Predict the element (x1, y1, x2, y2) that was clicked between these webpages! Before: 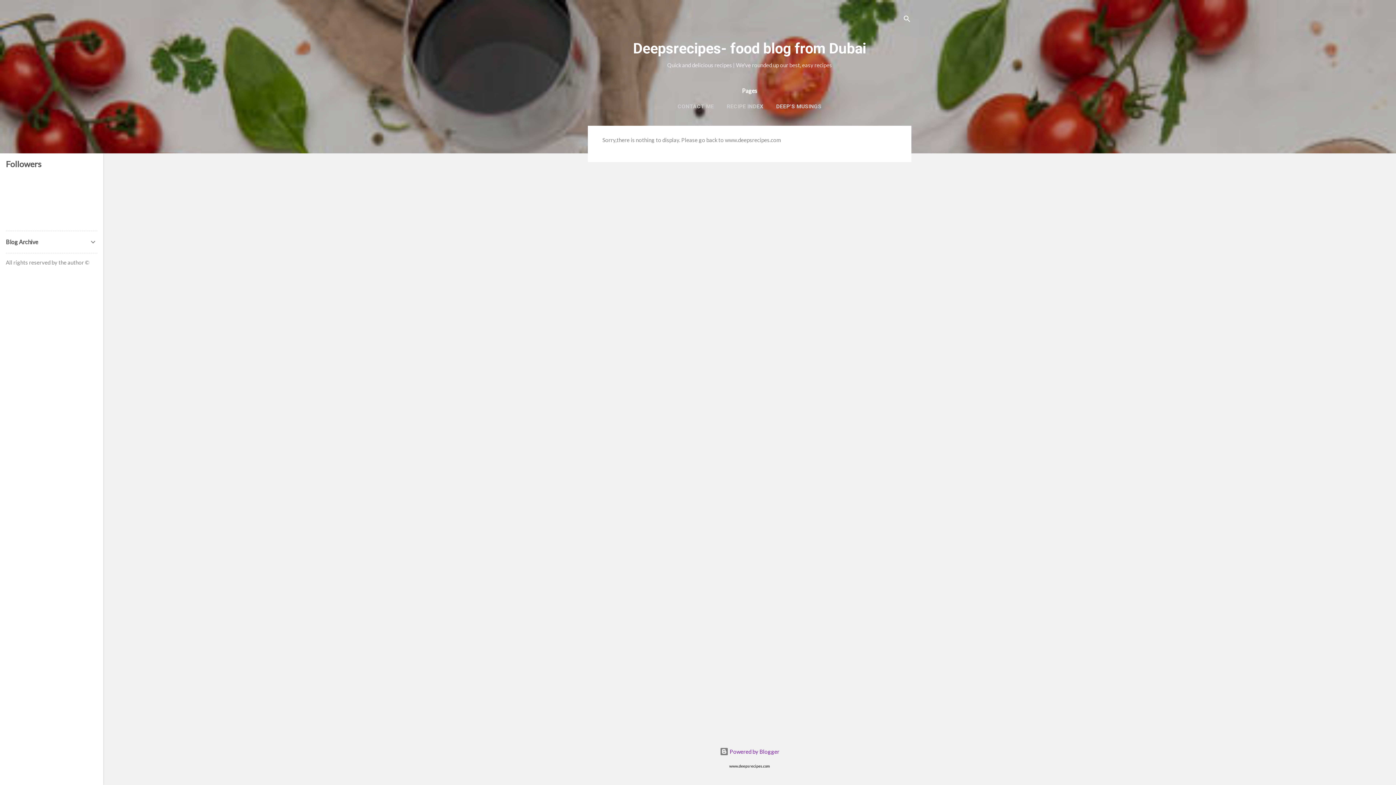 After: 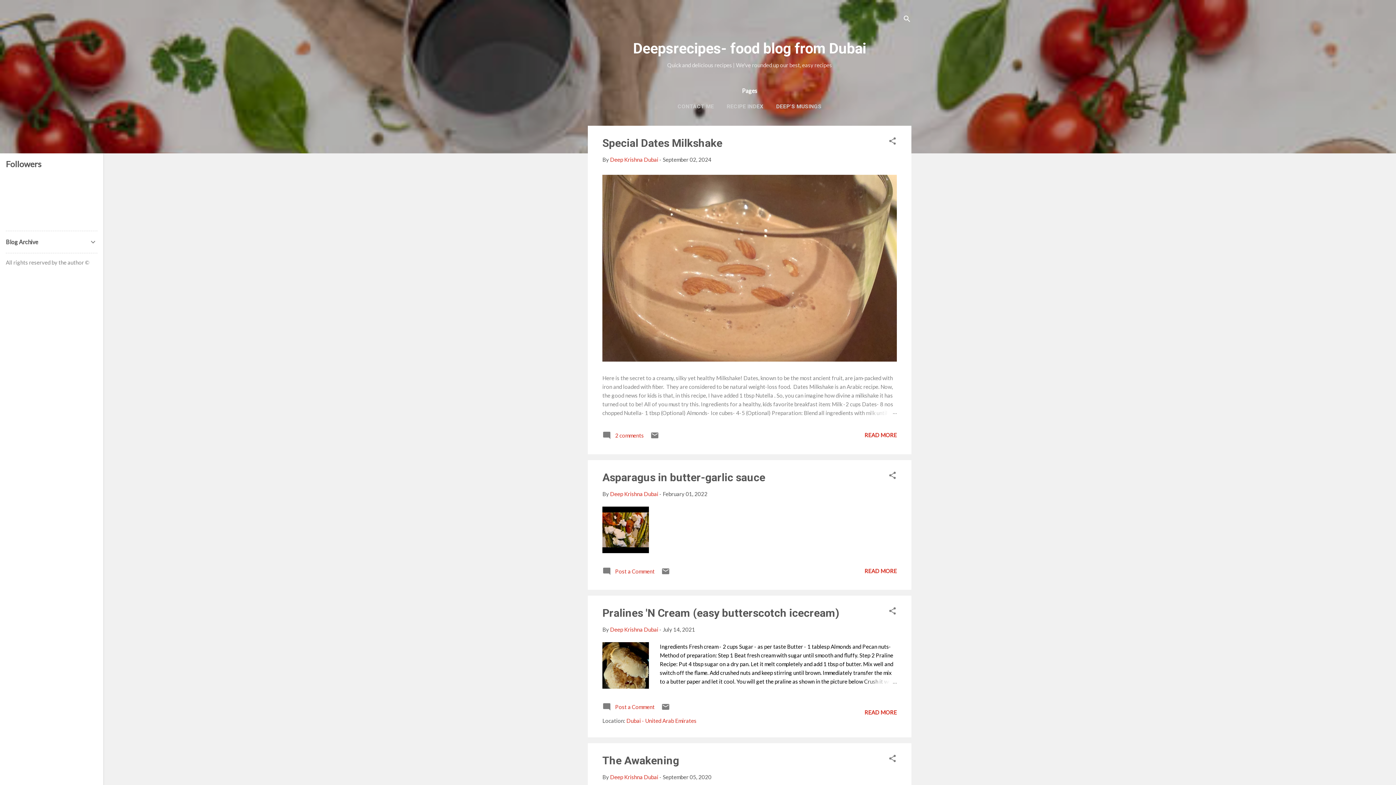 Action: label: Deepsrecipes- food blog from Dubai bbox: (633, 40, 866, 57)